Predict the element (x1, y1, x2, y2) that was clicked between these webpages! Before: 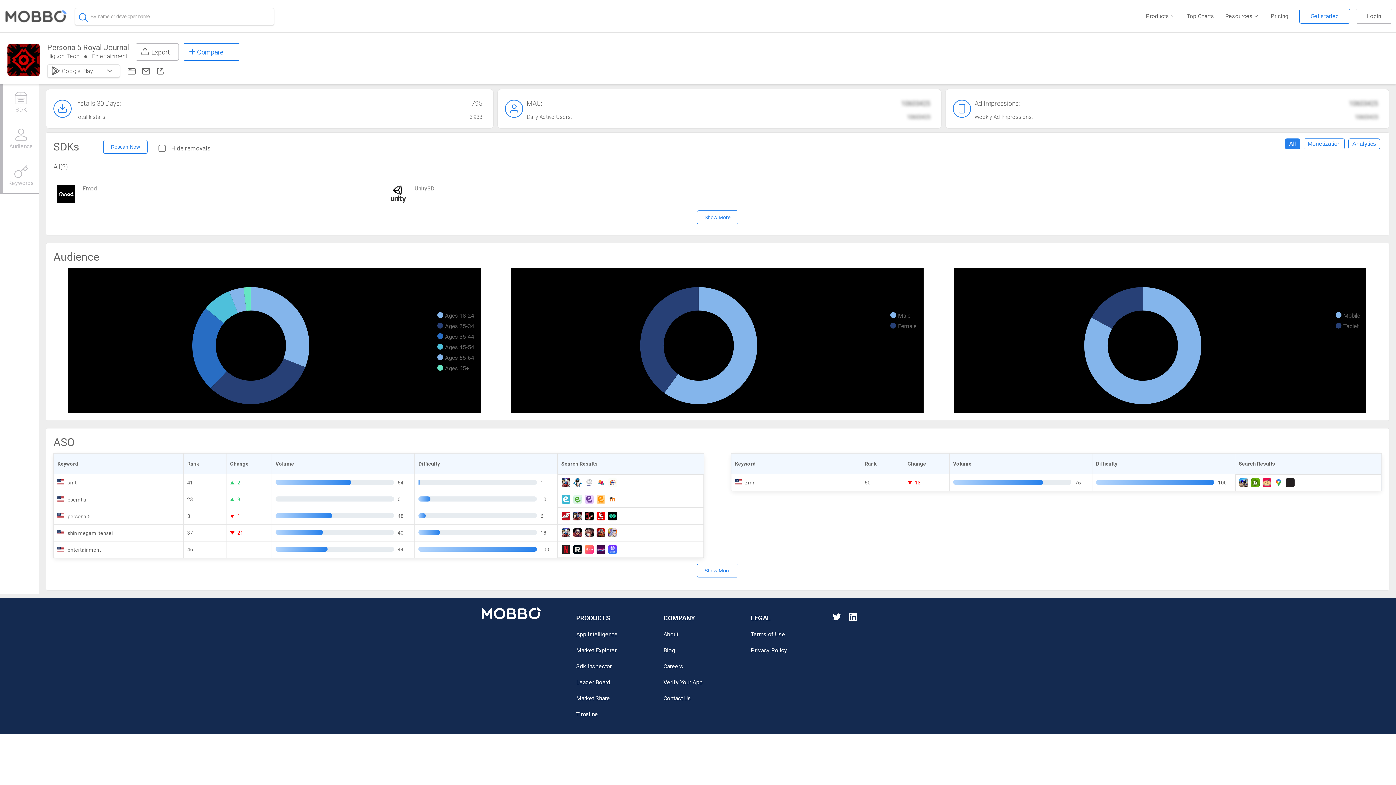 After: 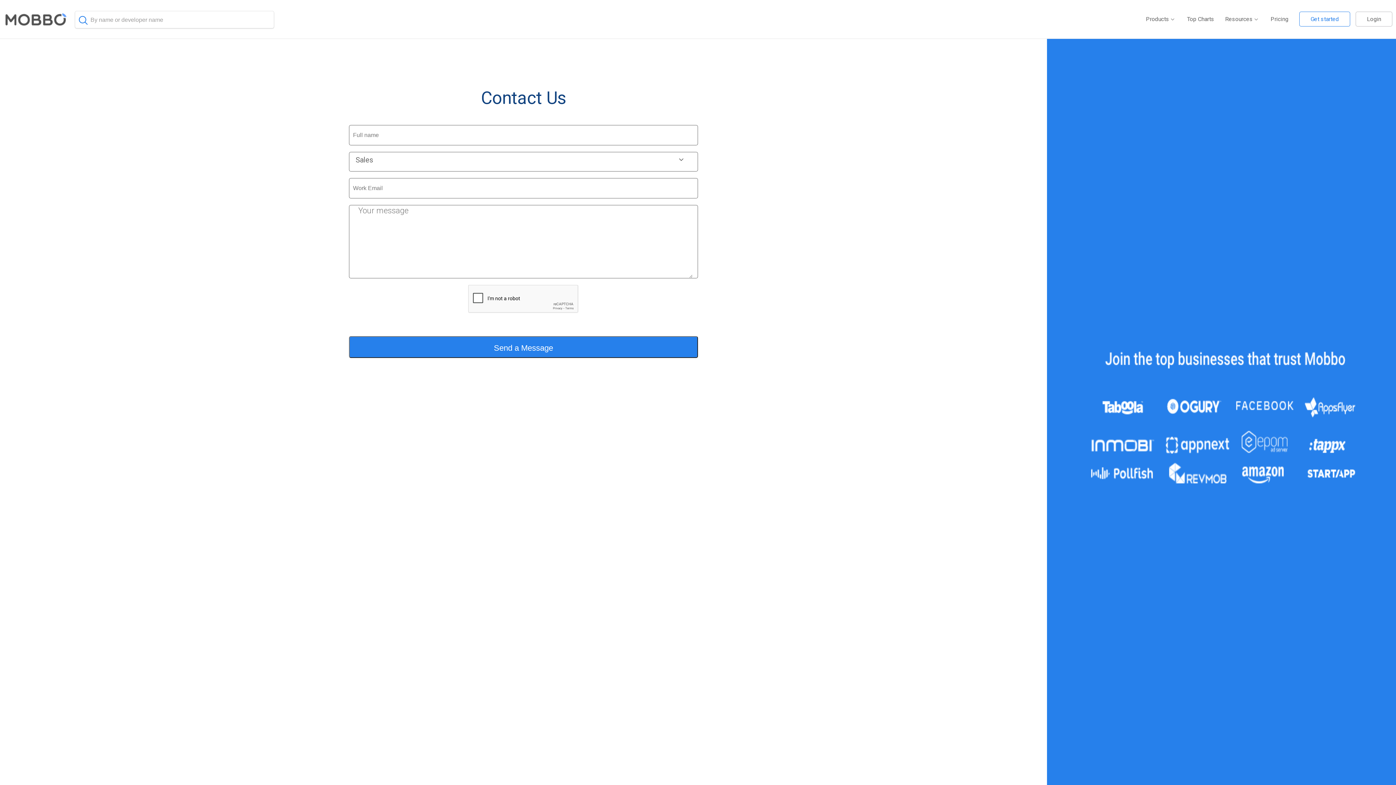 Action: bbox: (663, 695, 691, 702) label: Contact Us